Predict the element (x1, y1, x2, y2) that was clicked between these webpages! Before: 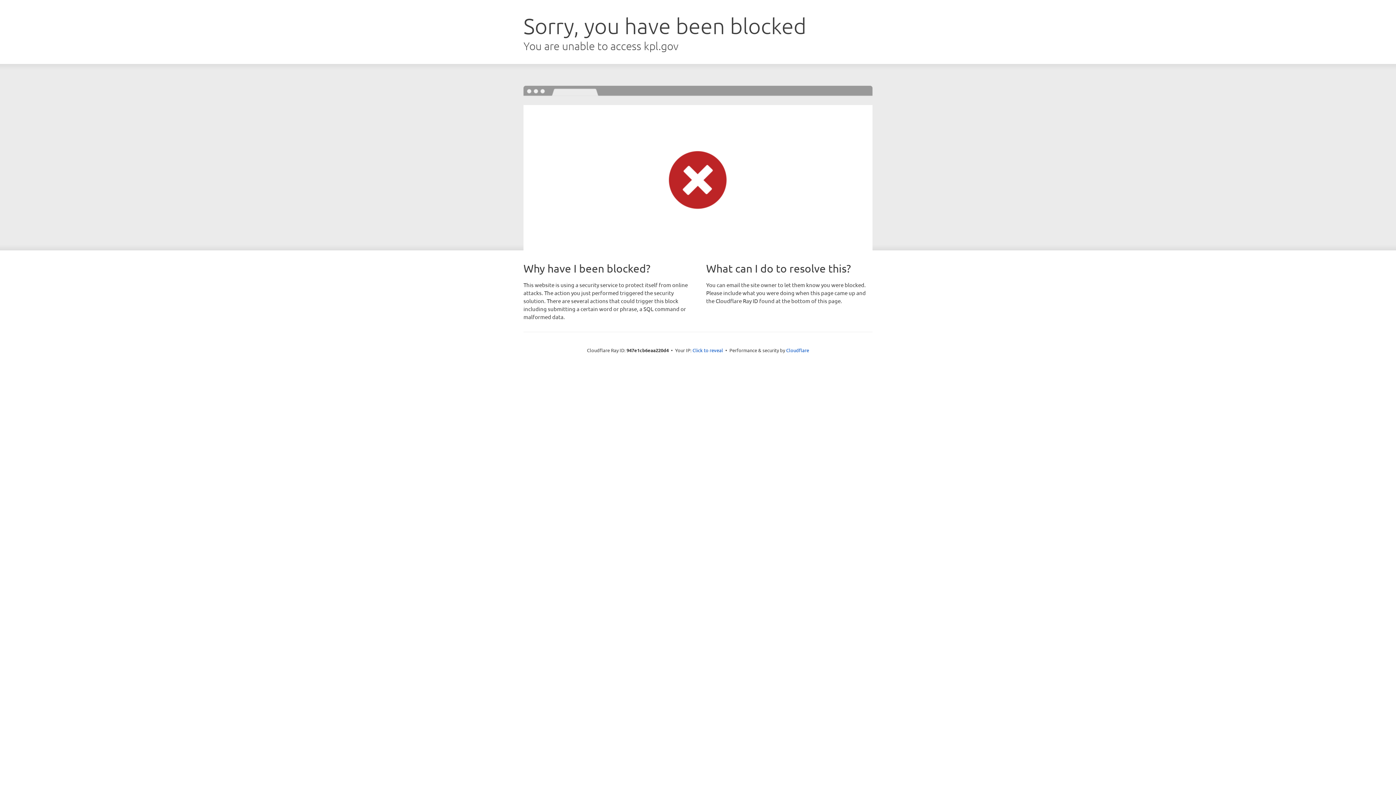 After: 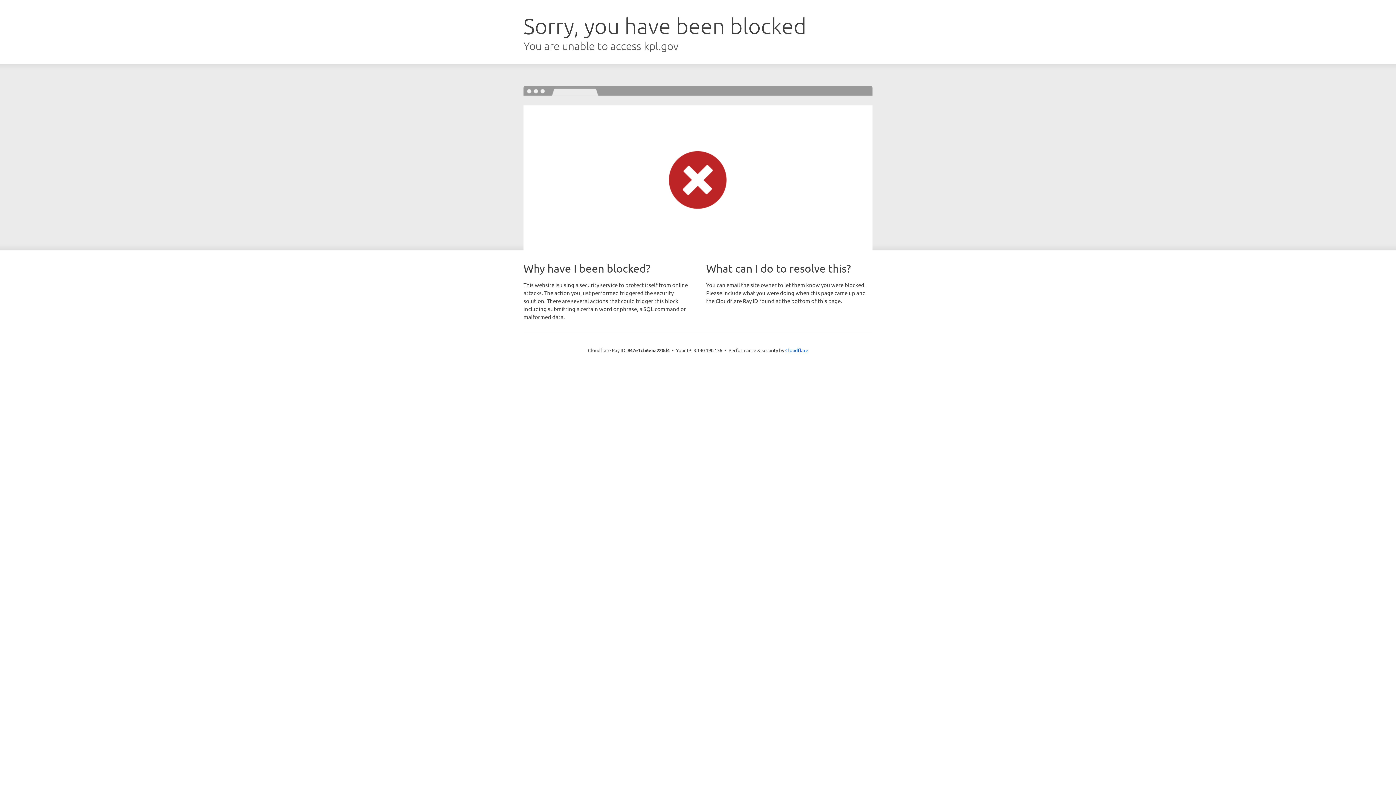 Action: label: Click to reveal bbox: (692, 346, 723, 353)